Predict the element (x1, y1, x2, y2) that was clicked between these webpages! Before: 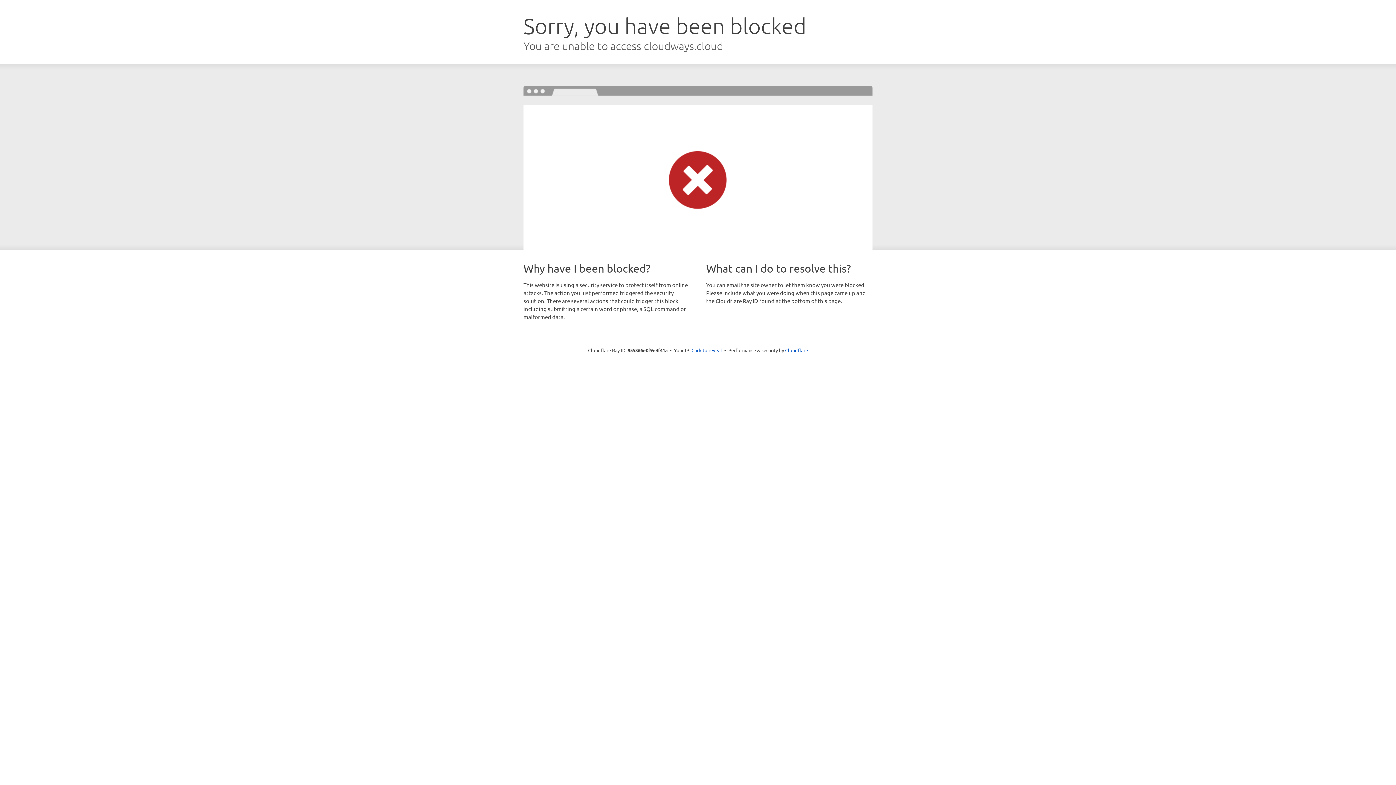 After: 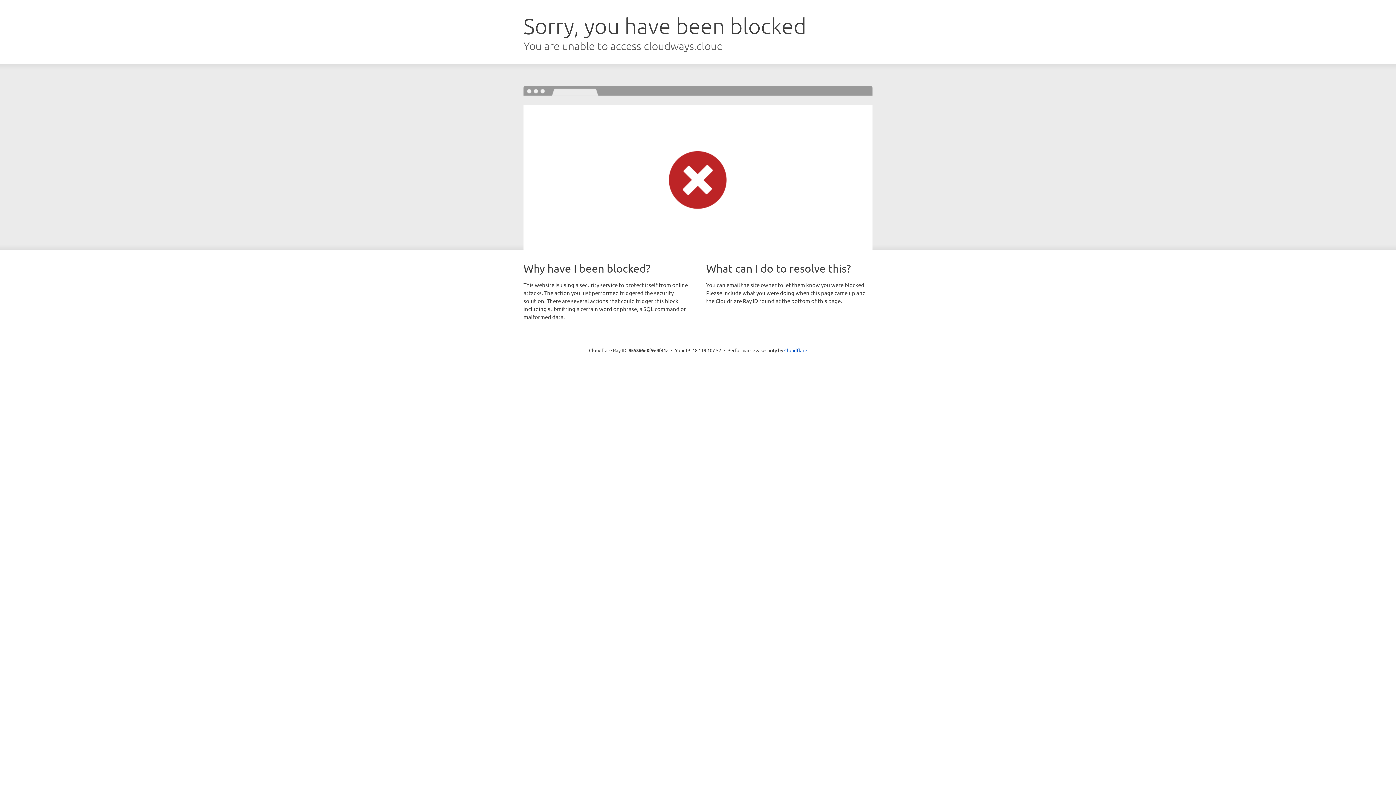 Action: bbox: (691, 346, 722, 353) label: Click to reveal